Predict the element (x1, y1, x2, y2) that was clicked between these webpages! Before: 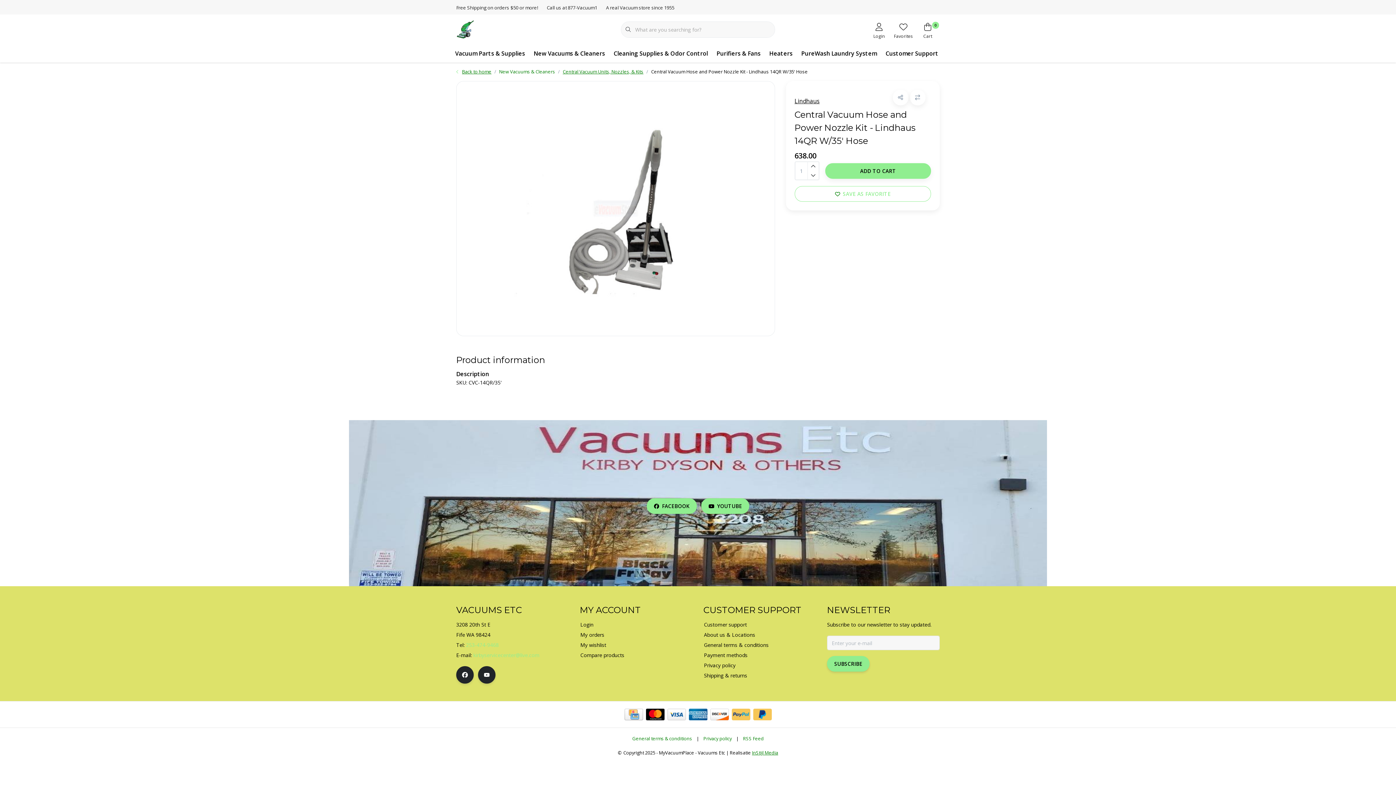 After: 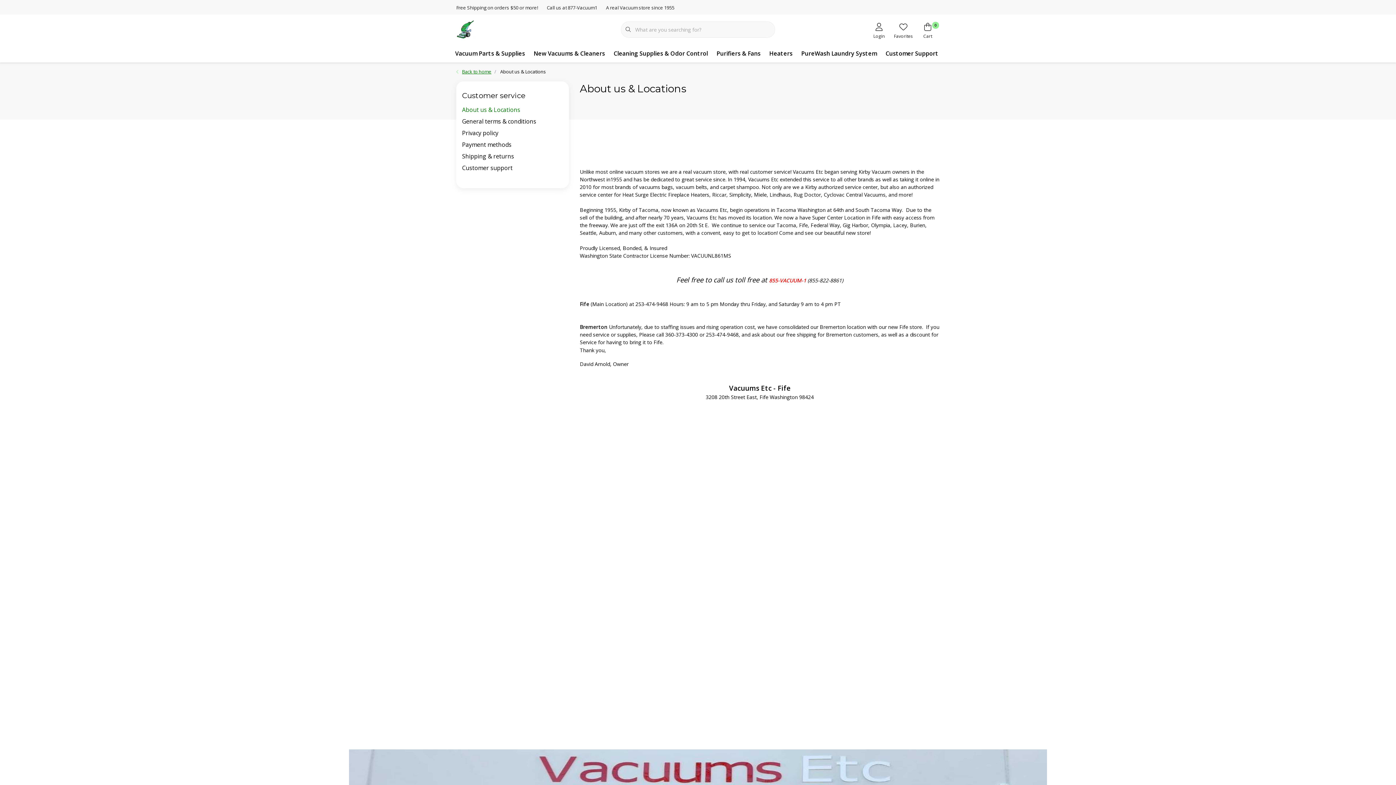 Action: label: About us & Locations bbox: (697, 631, 755, 638)